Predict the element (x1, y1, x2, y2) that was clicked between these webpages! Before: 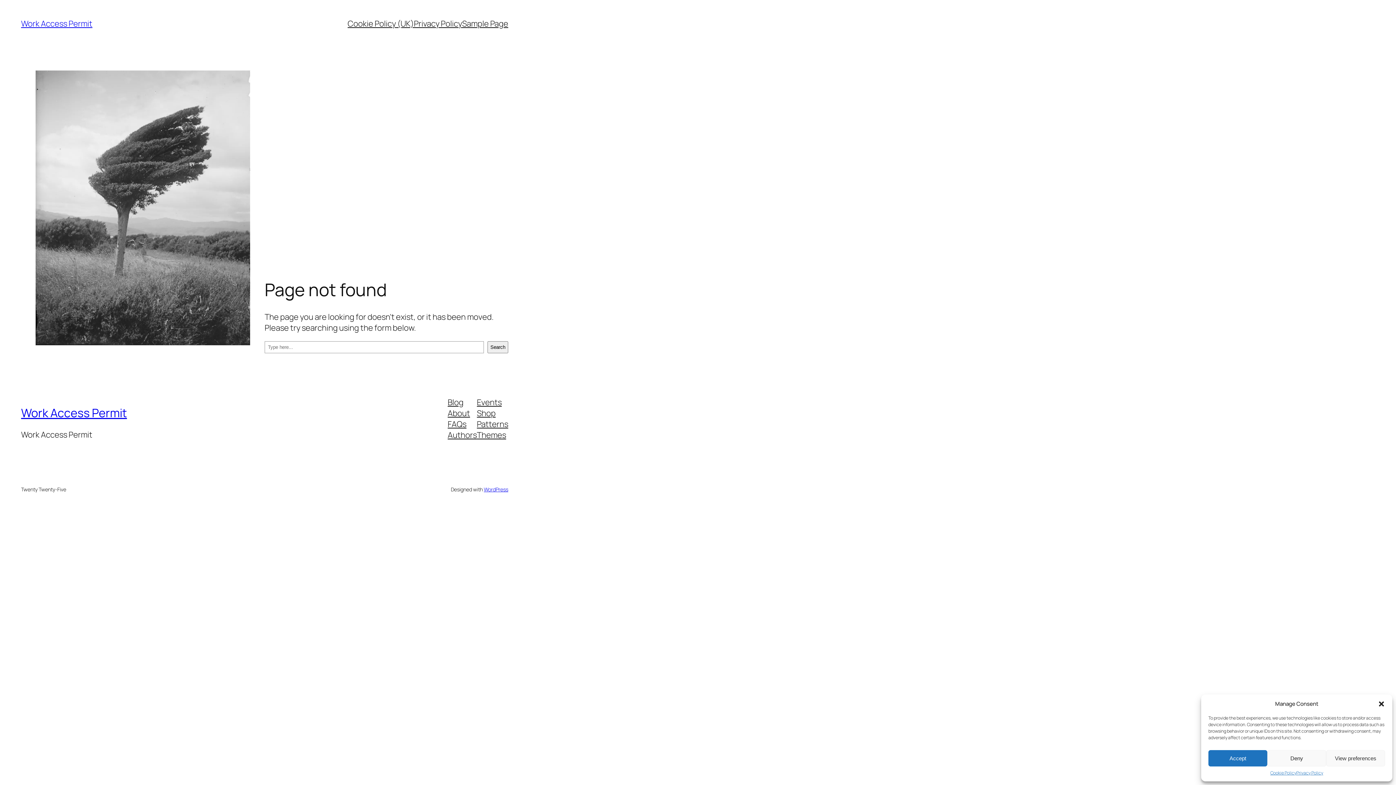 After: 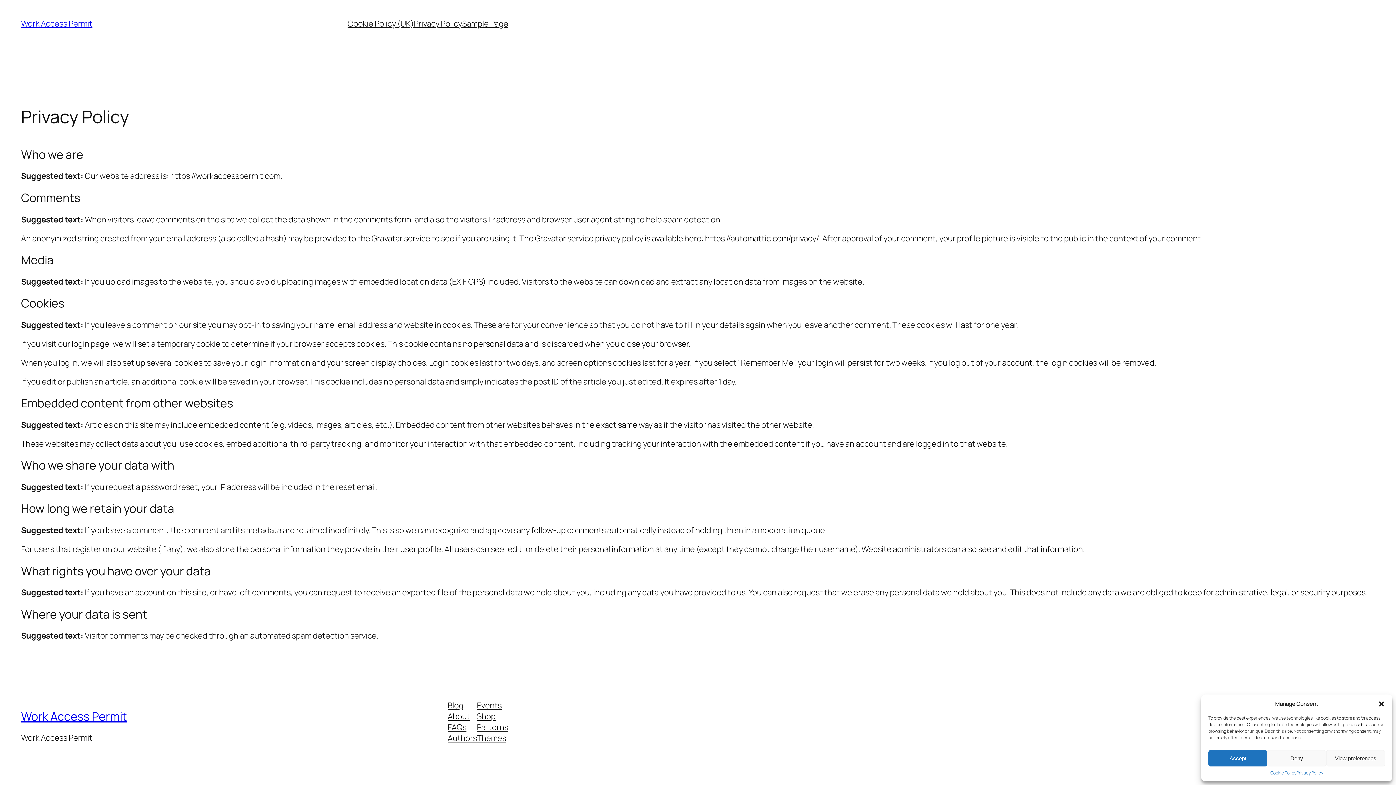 Action: bbox: (413, 18, 462, 29) label: Privacy Policy